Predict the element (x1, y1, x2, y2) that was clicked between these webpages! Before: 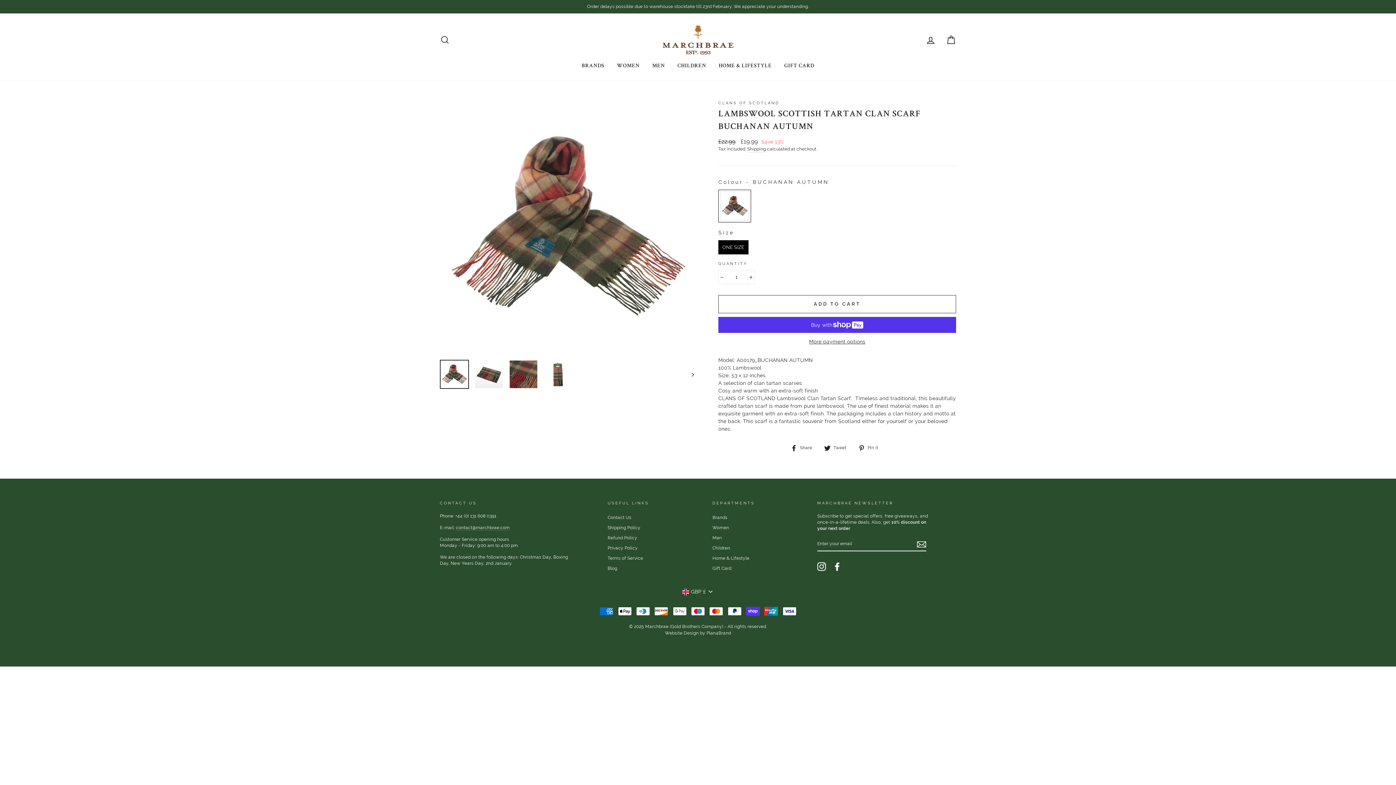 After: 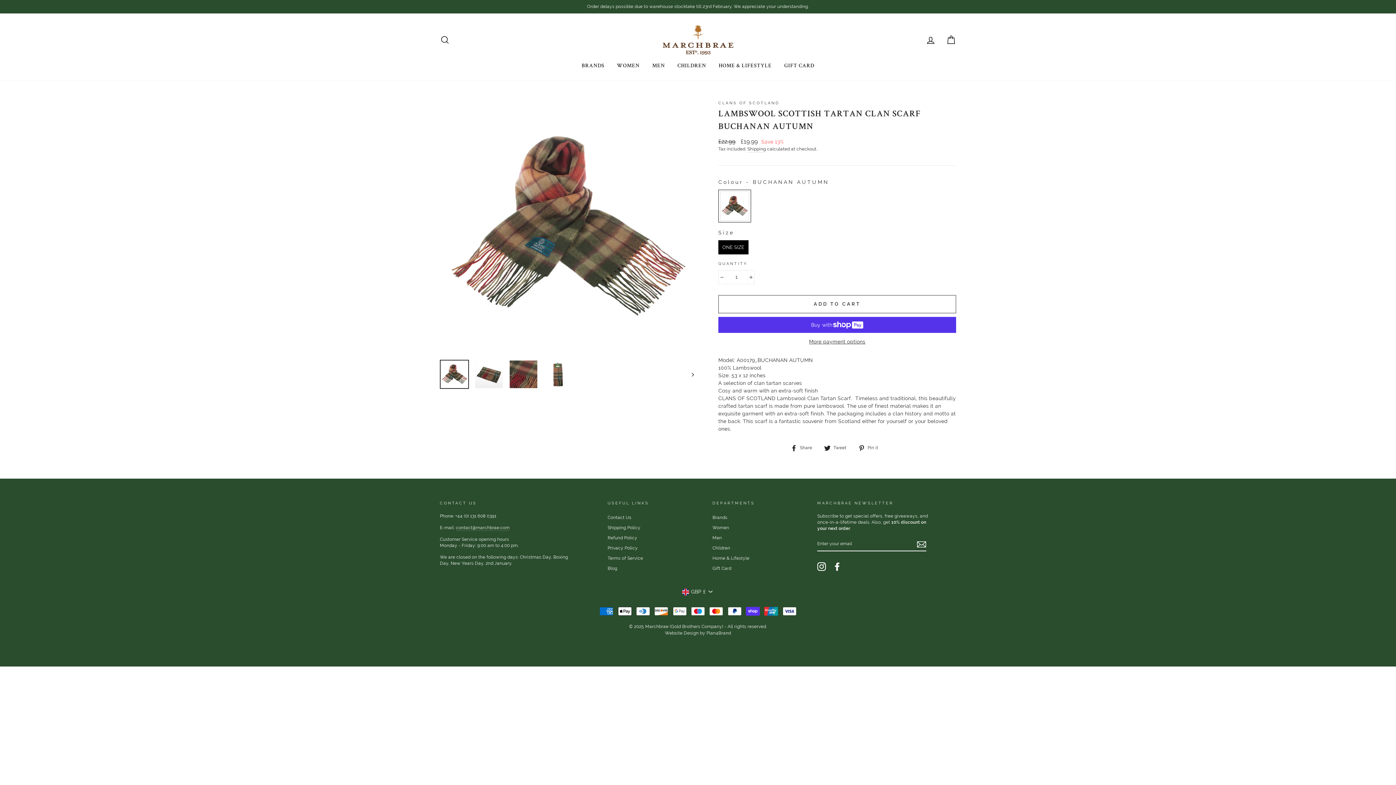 Action: label:  Tweet
Tweet on Twitter bbox: (824, 444, 852, 451)